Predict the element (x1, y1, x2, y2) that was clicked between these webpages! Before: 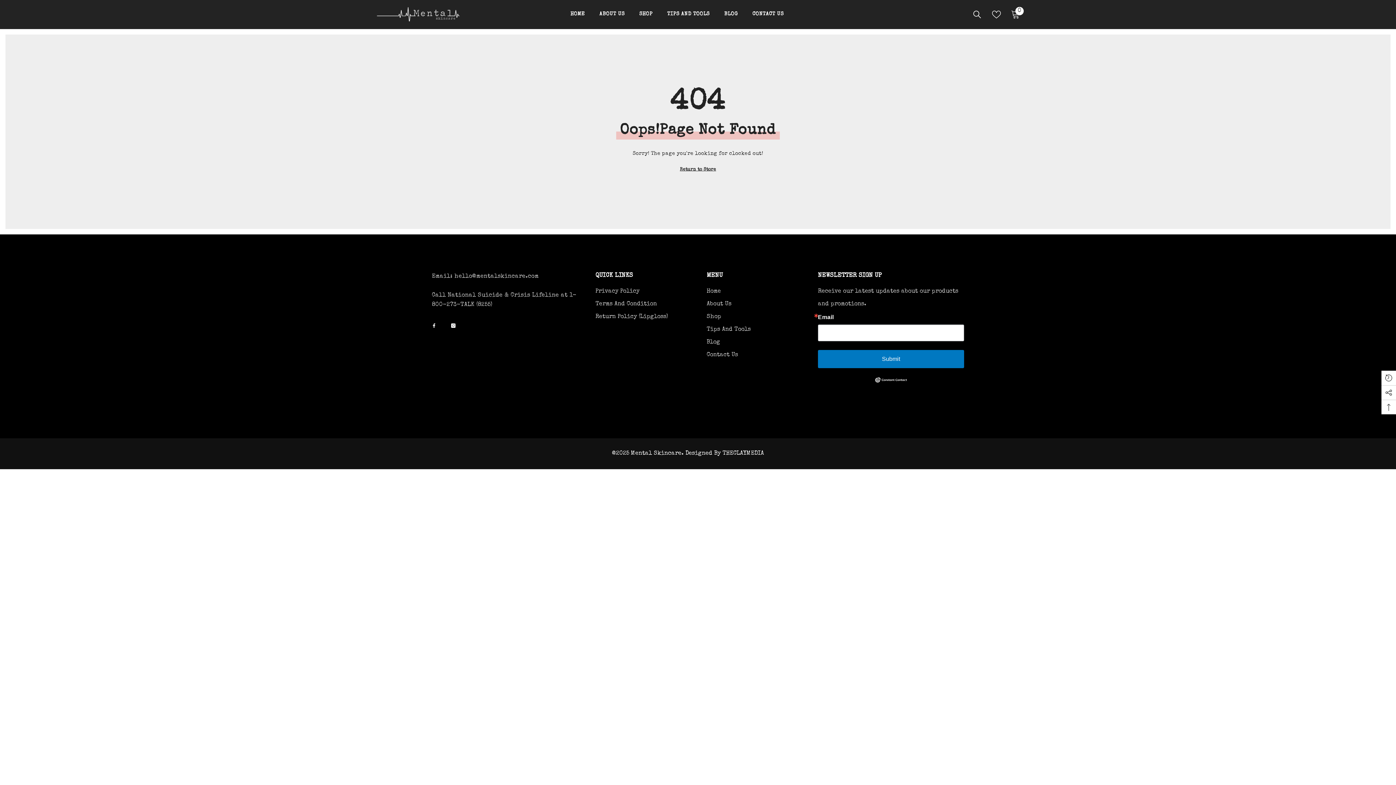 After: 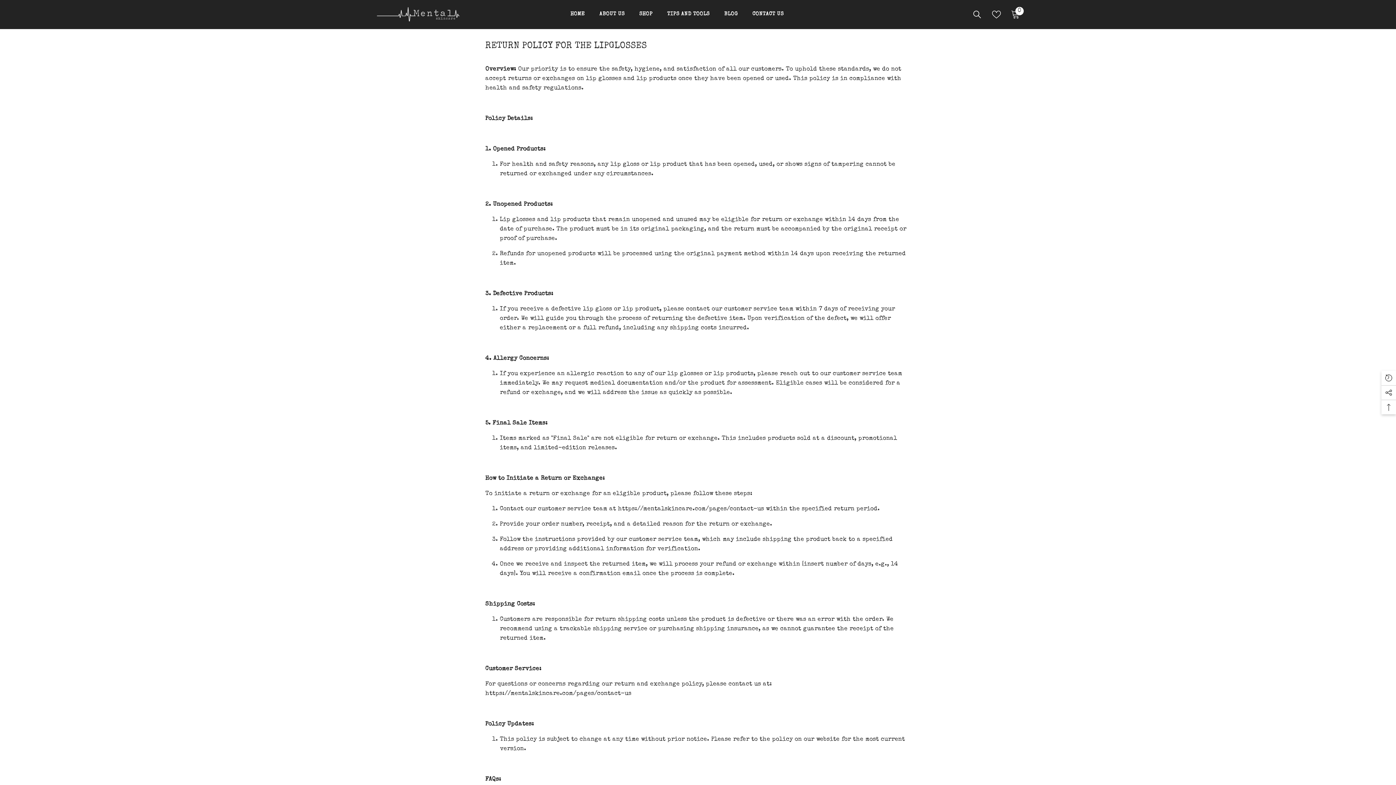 Action: bbox: (595, 310, 668, 323) label: Return Policy (Lipgloss)